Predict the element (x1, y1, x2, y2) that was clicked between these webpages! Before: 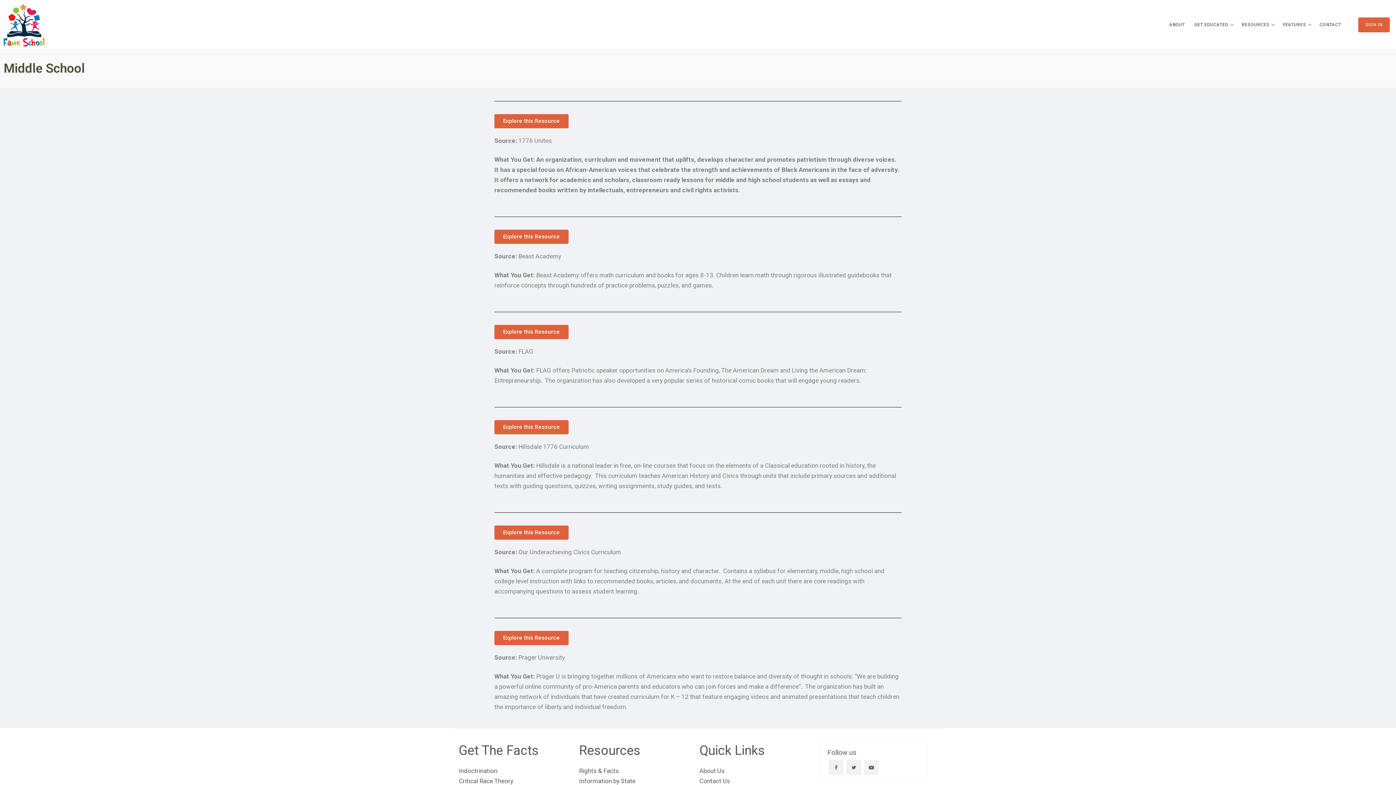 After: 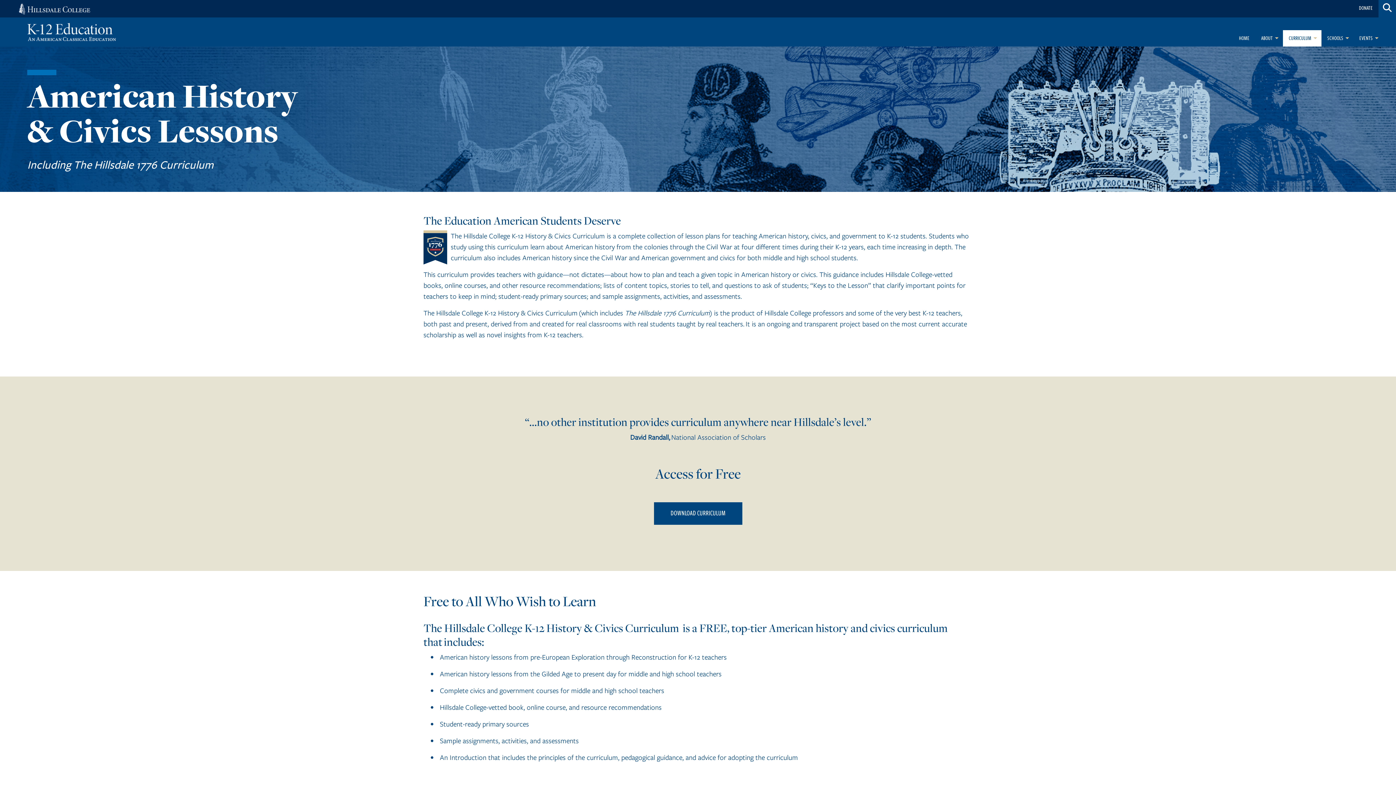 Action: bbox: (494, 420, 568, 434) label: Explore this Resource